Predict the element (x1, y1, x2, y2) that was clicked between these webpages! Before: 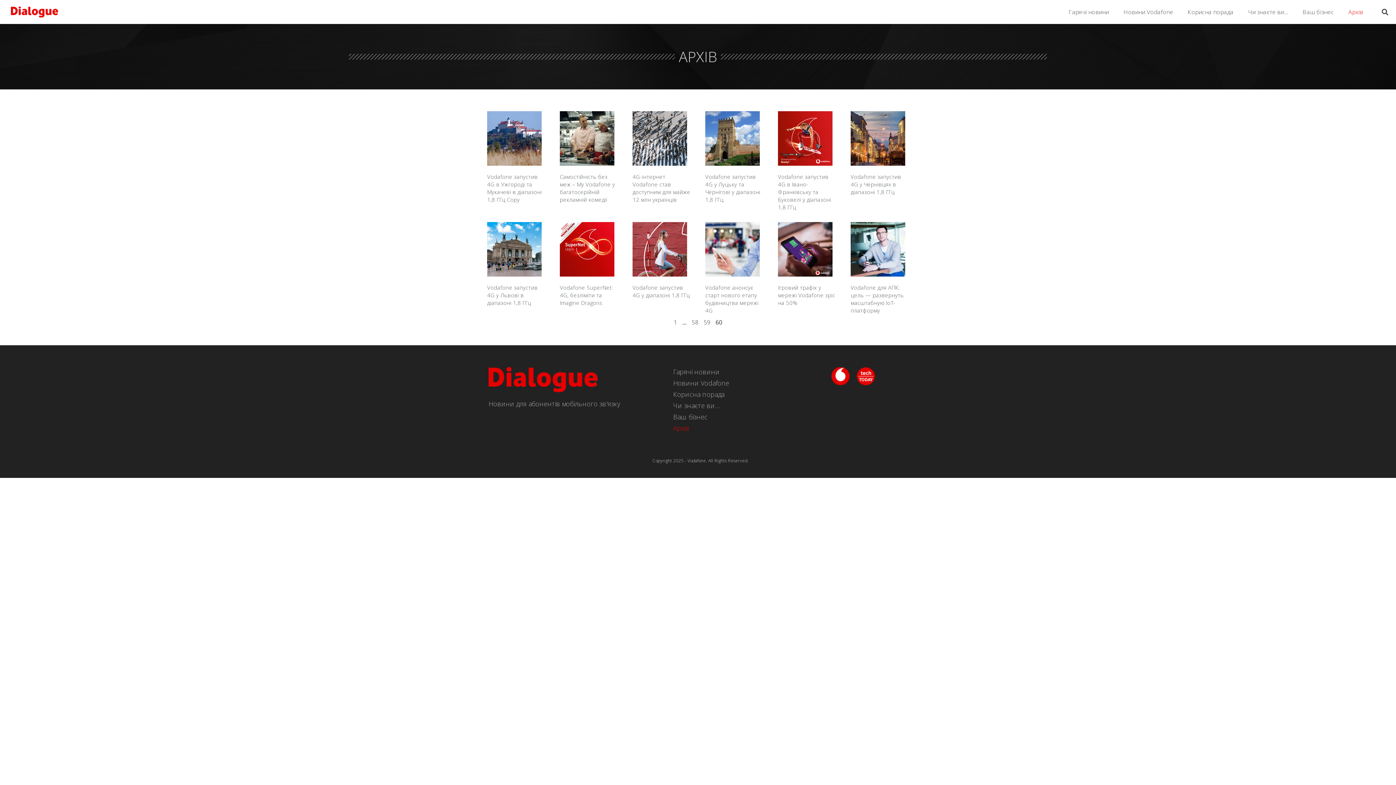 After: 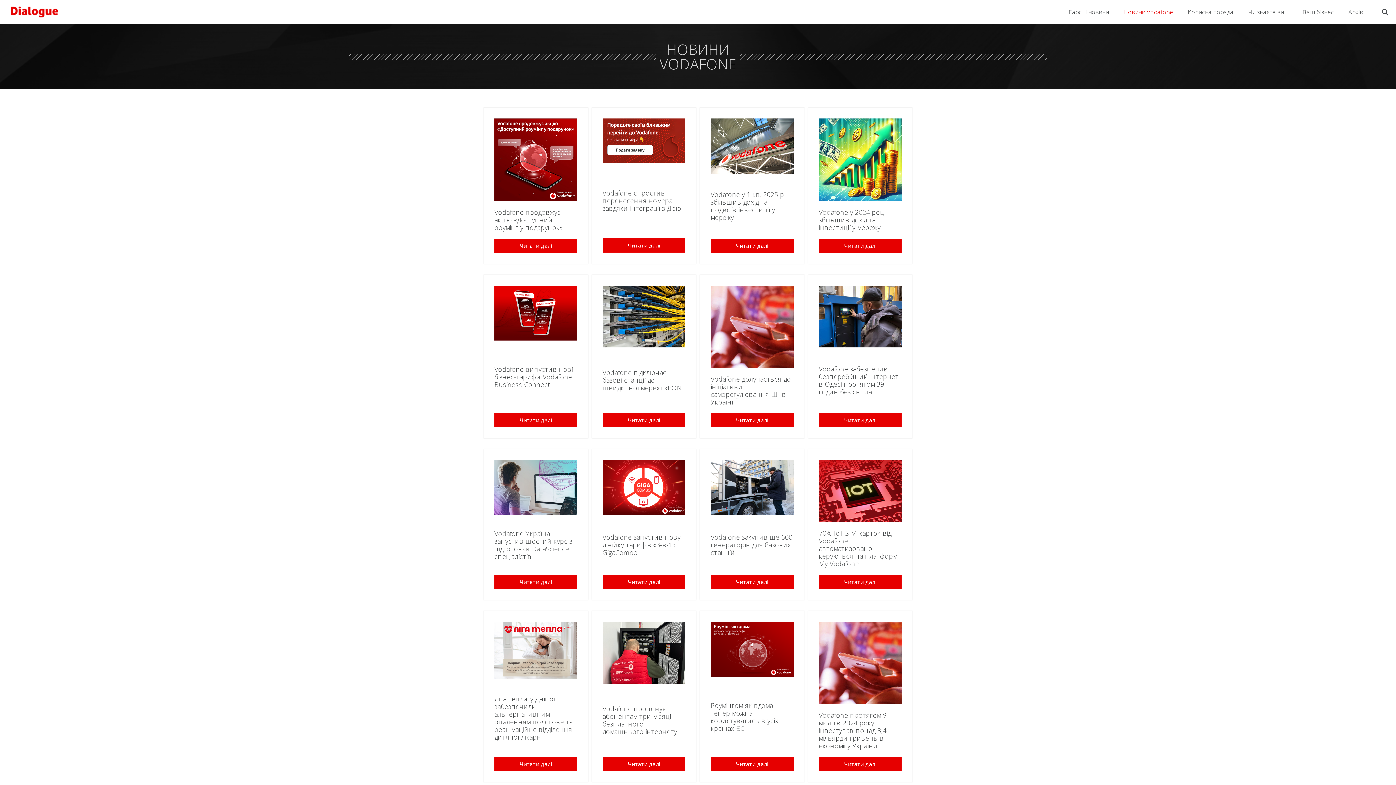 Action: label: Новини Vodafone bbox: (668, 378, 786, 388)